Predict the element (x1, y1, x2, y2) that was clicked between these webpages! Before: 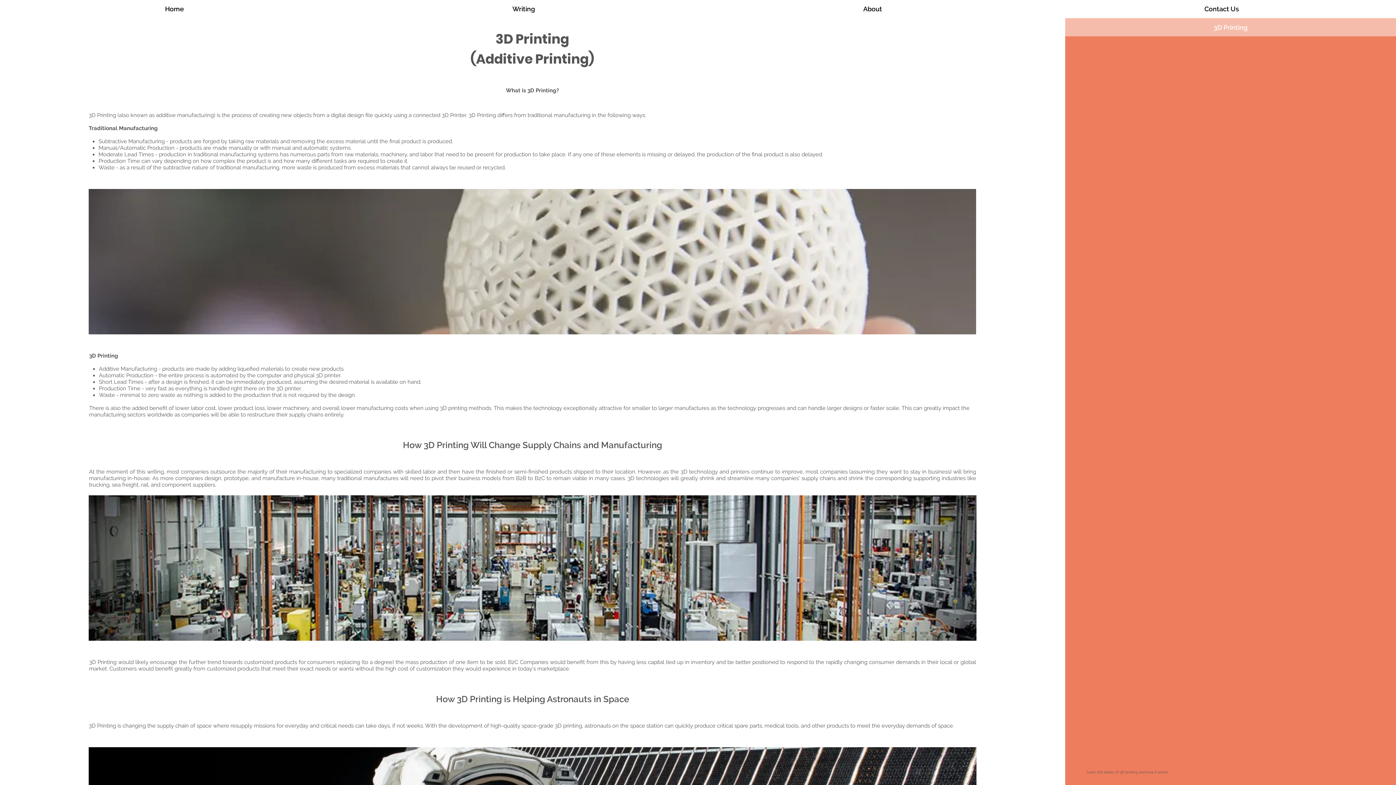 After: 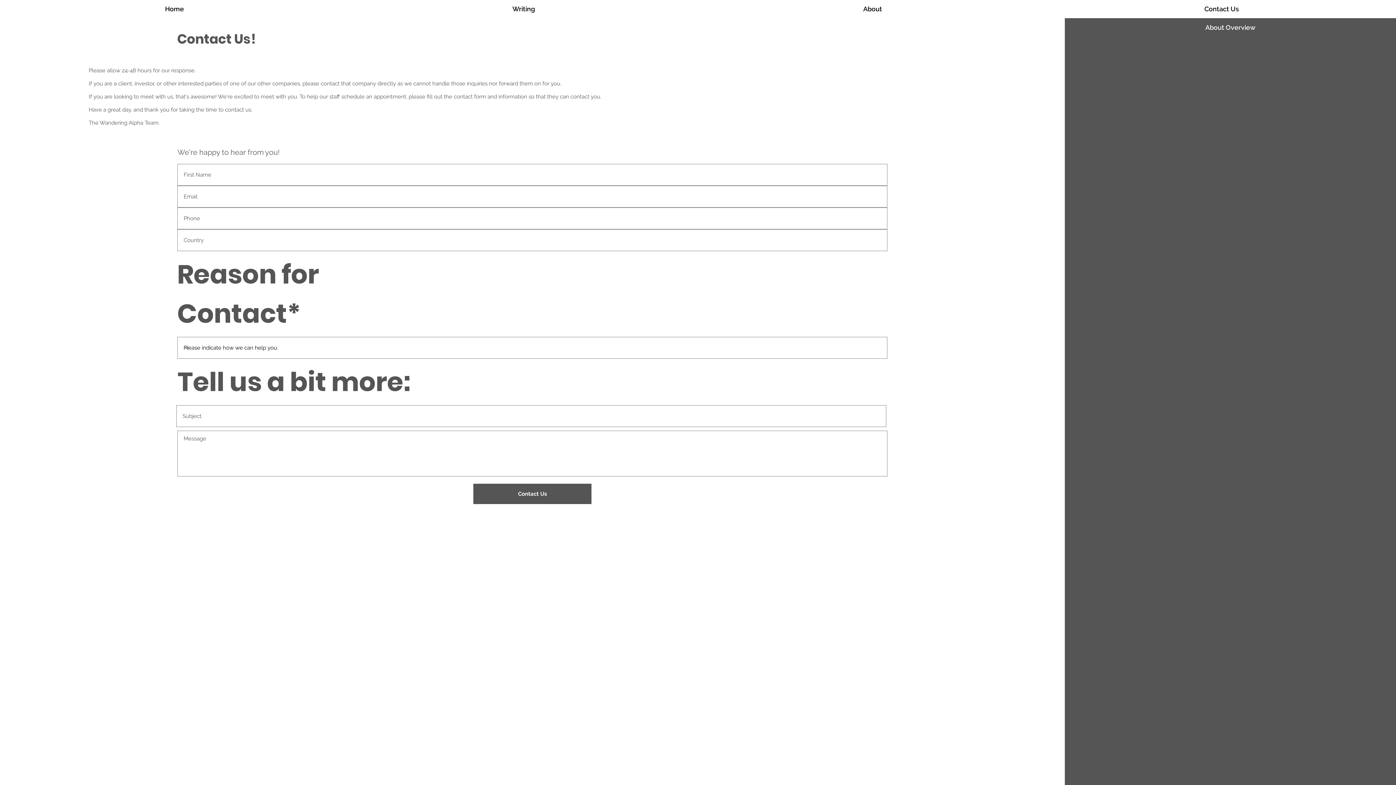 Action: bbox: (1047, 0, 1396, 18) label: Contact Us